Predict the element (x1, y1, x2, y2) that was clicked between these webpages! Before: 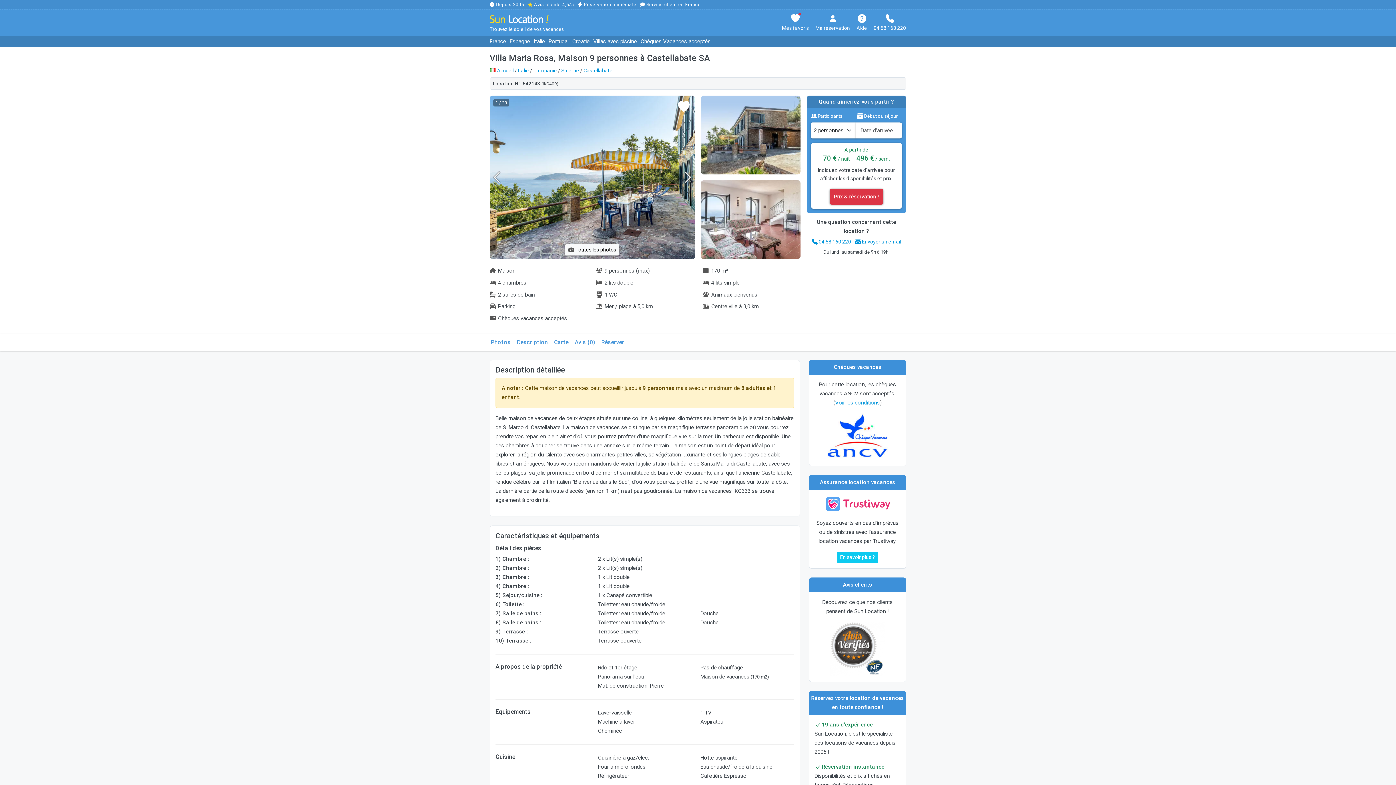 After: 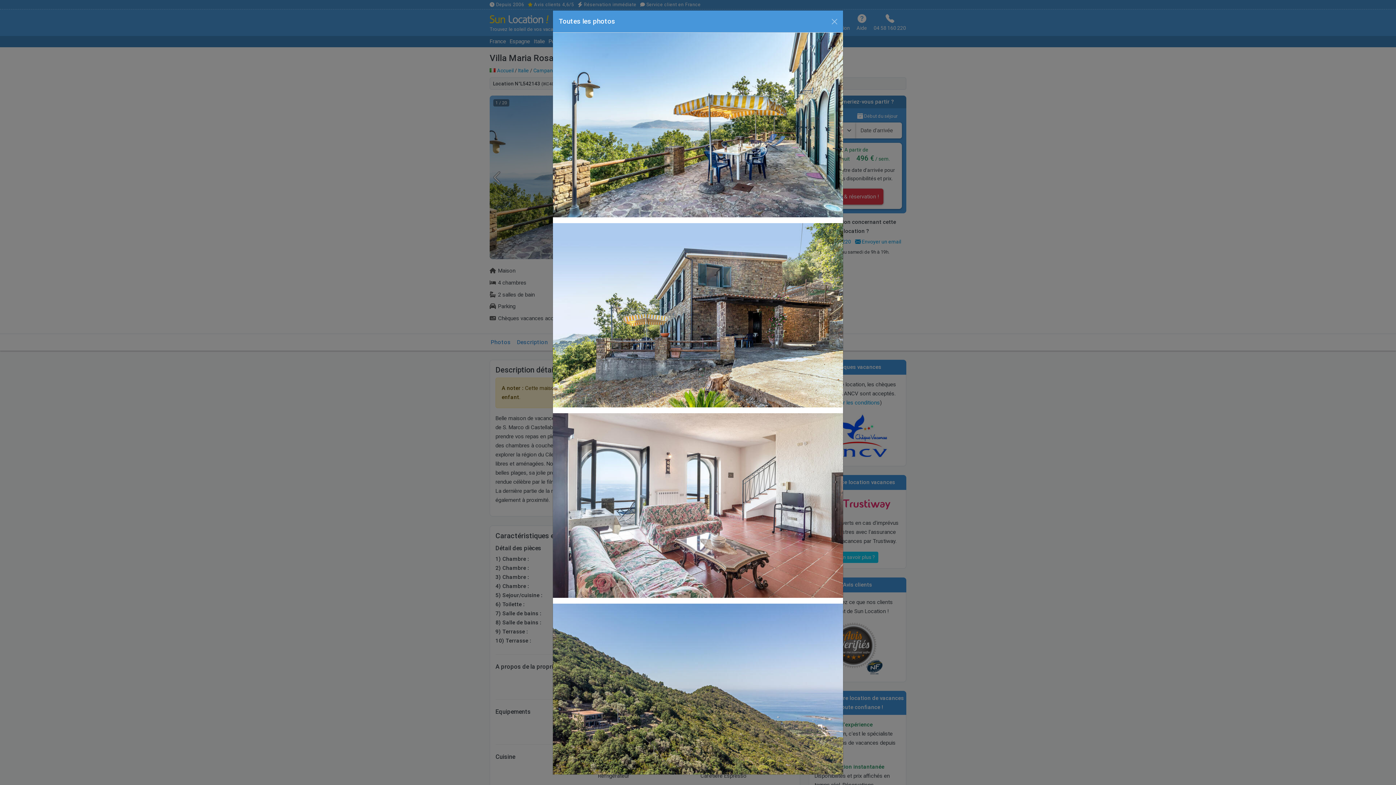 Action: label:  Toutes les photos bbox: (565, 244, 619, 255)